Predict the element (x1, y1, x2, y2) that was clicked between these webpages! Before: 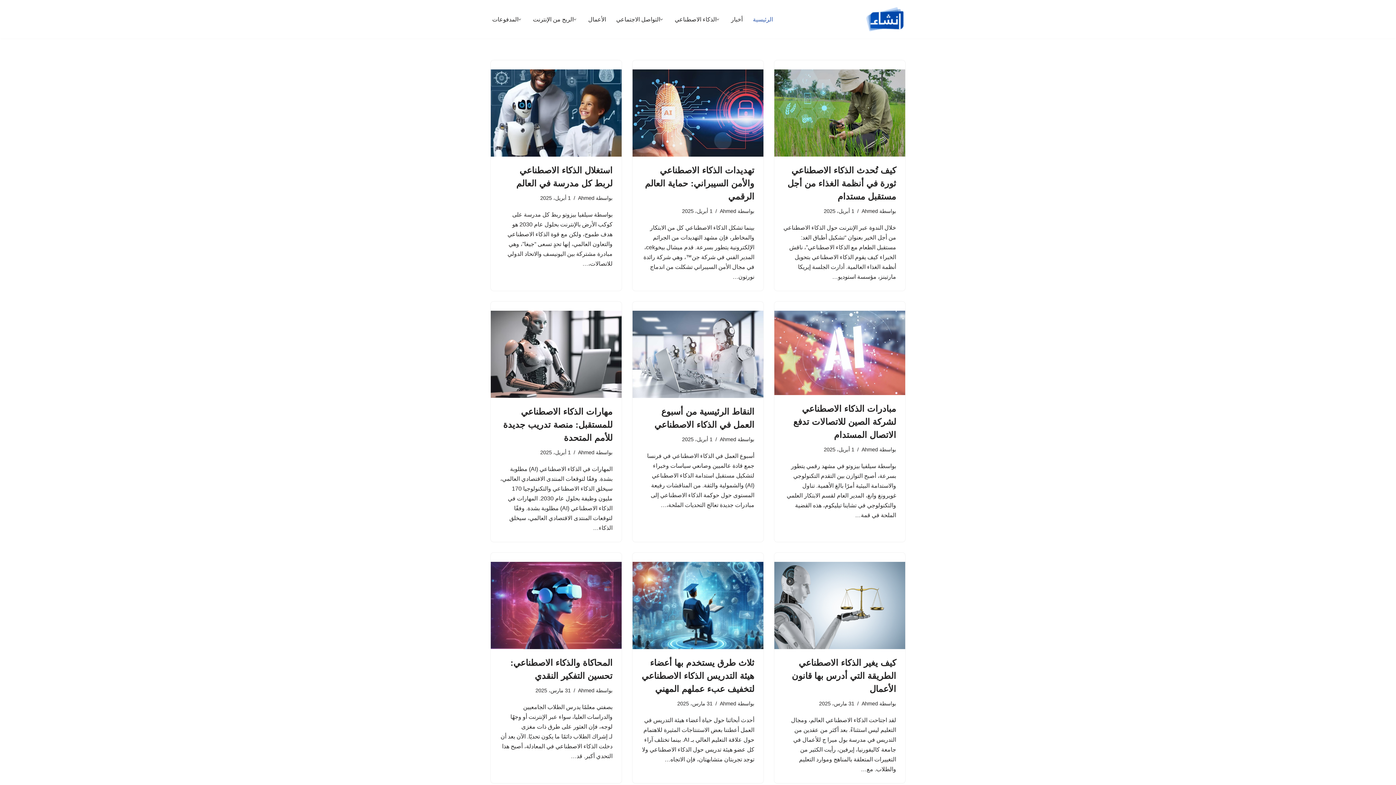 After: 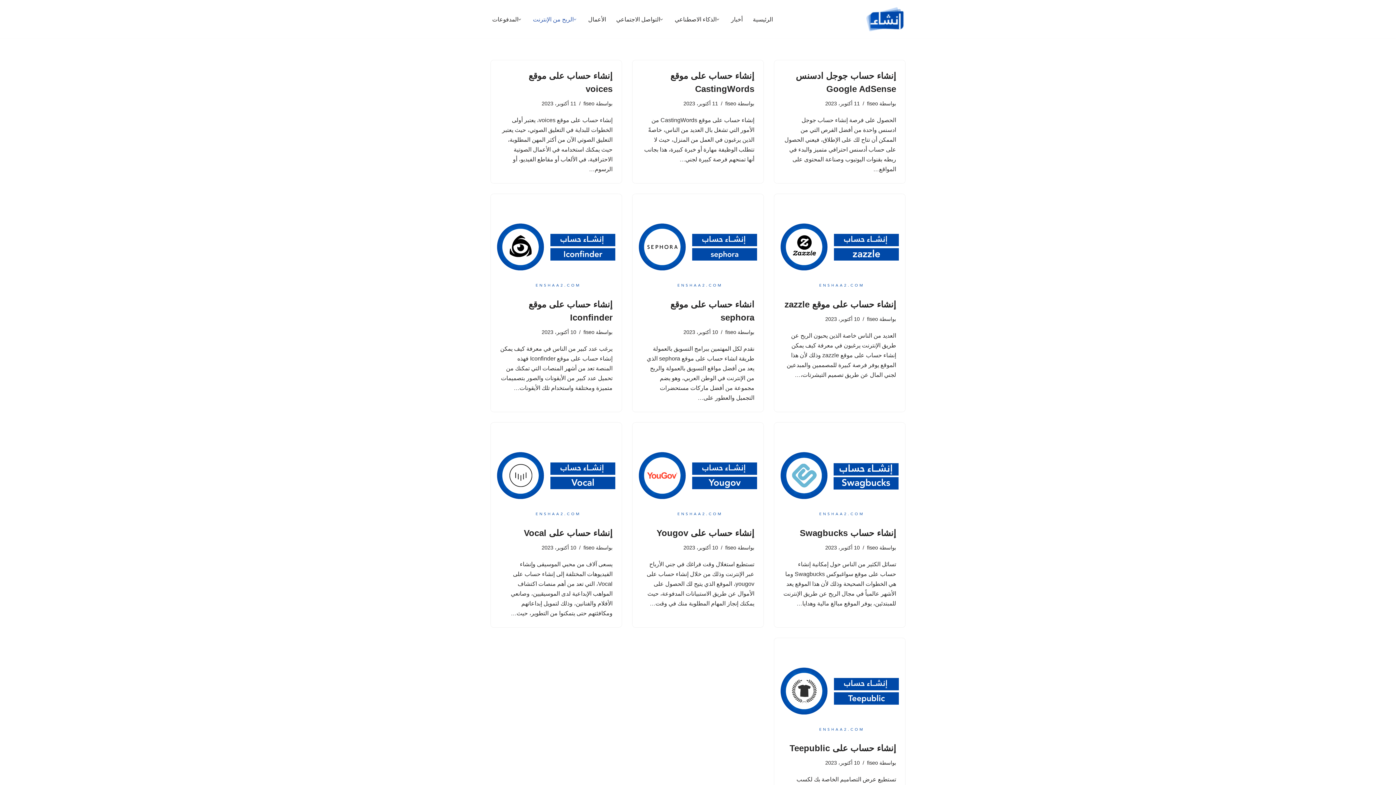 Action: label: الربح من الإنترنت bbox: (533, 14, 573, 24)